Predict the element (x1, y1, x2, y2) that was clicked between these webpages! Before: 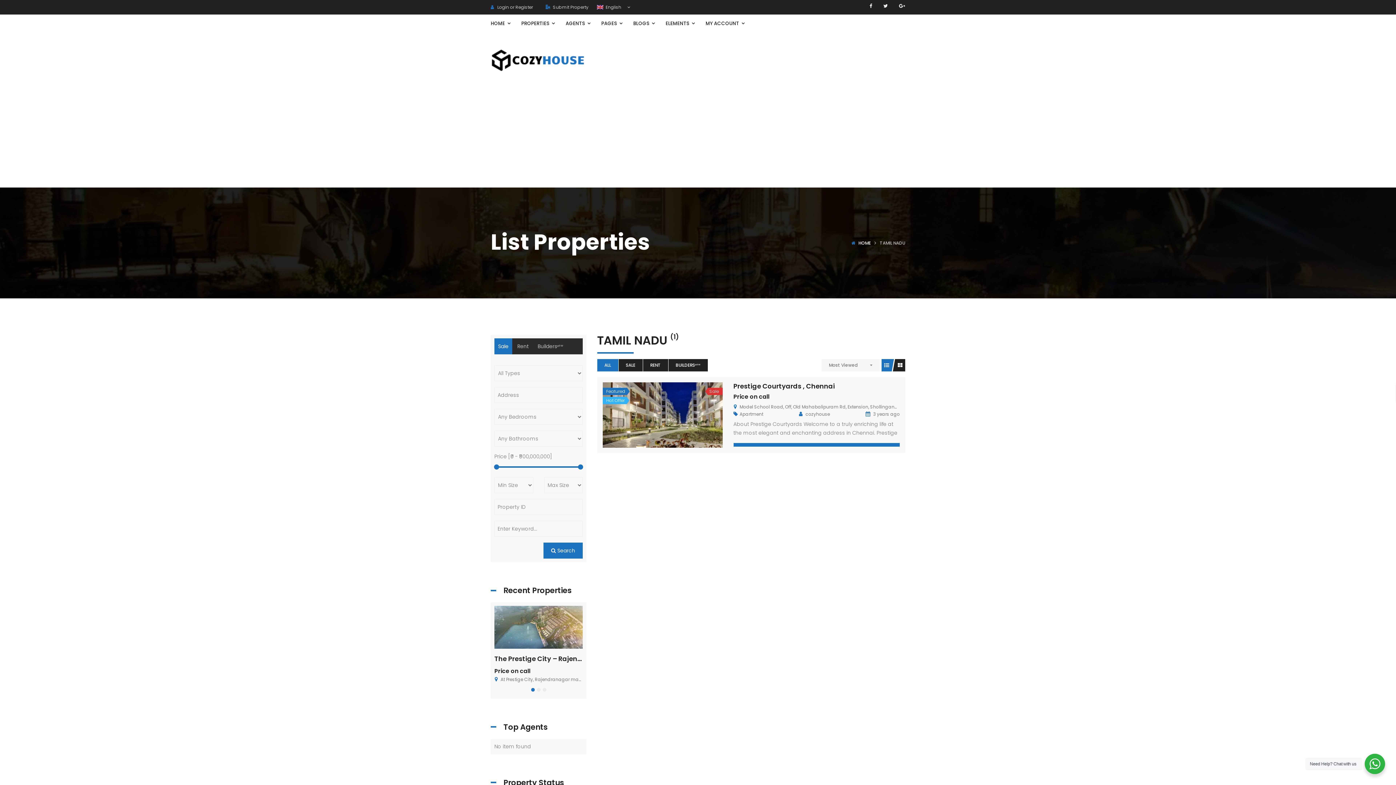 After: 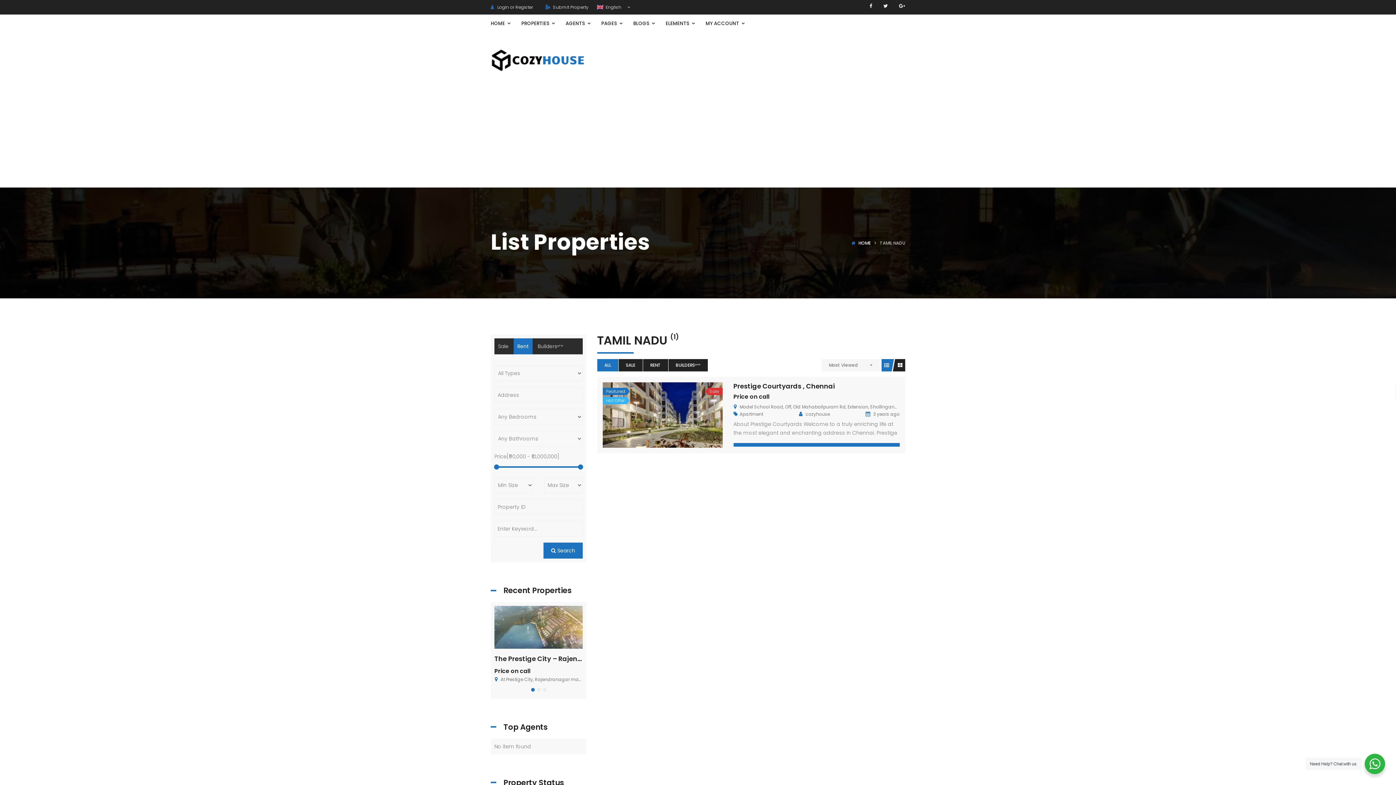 Action: label: Rent bbox: (513, 338, 532, 354)